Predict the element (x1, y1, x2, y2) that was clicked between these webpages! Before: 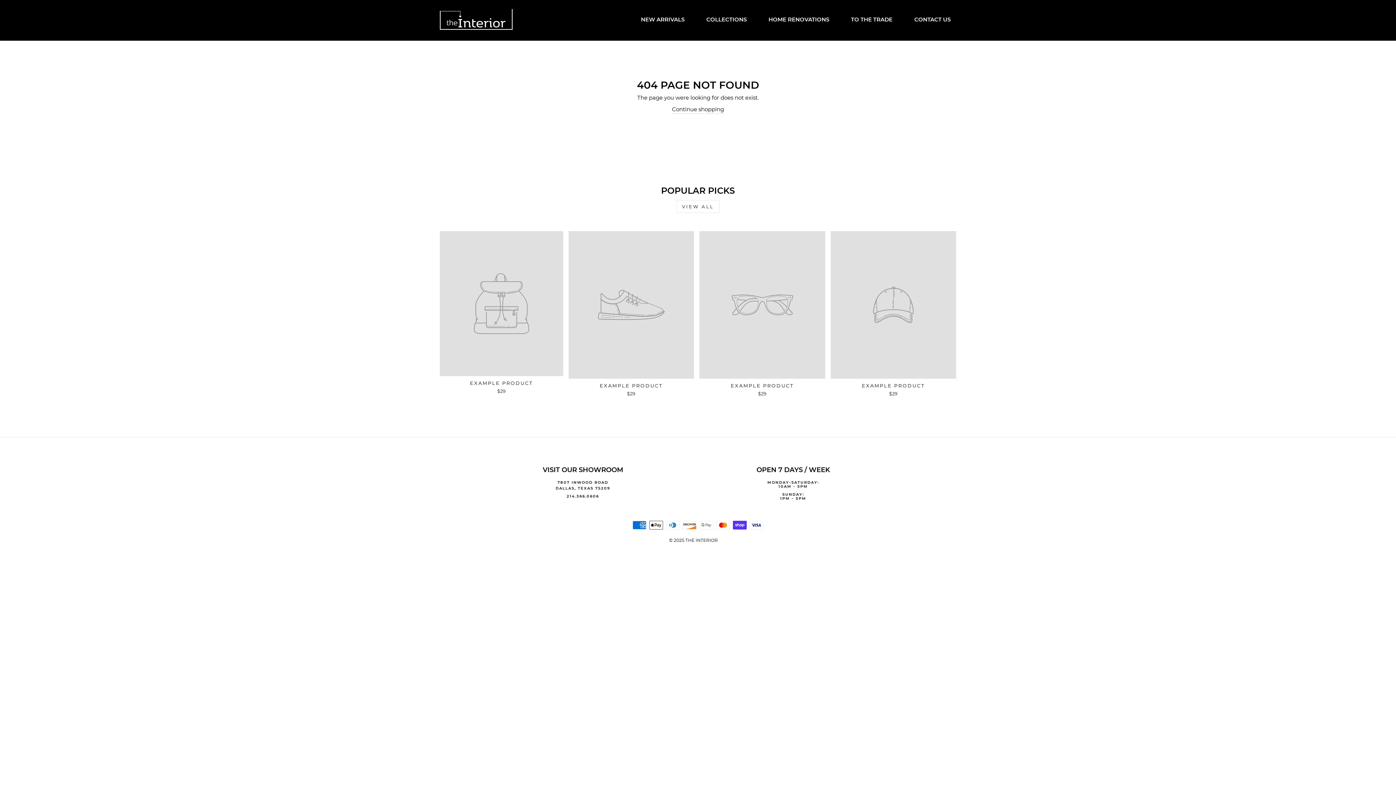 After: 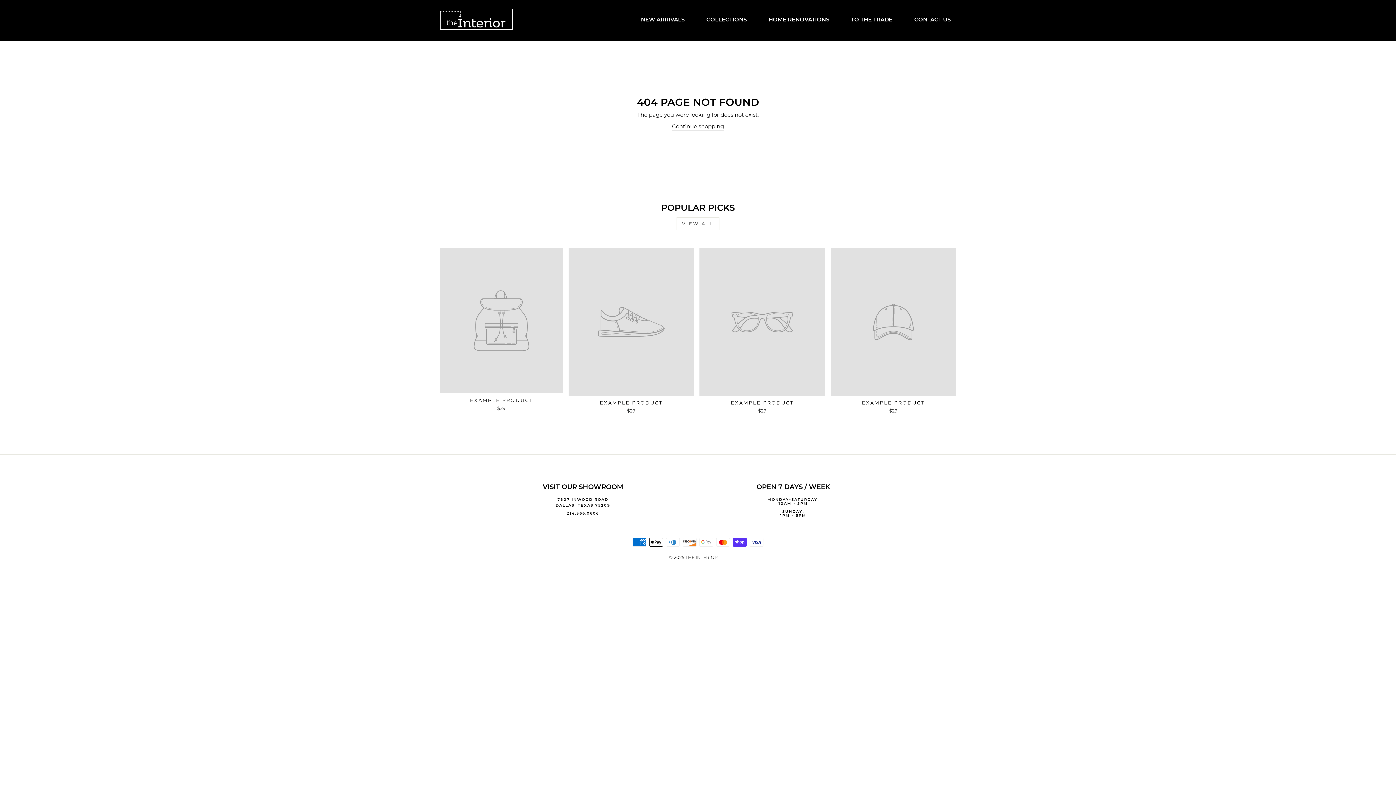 Action: label: VIEW ALL bbox: (676, 200, 719, 213)